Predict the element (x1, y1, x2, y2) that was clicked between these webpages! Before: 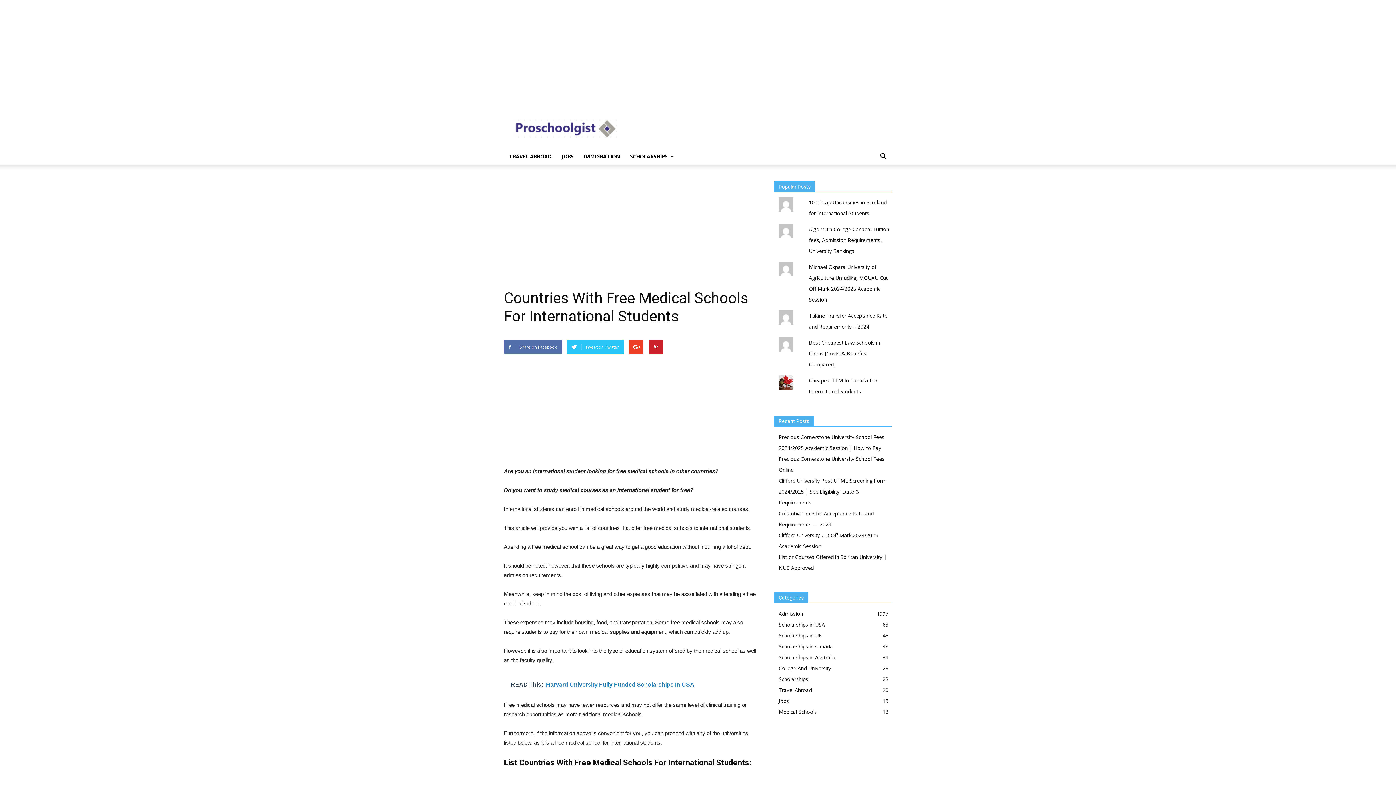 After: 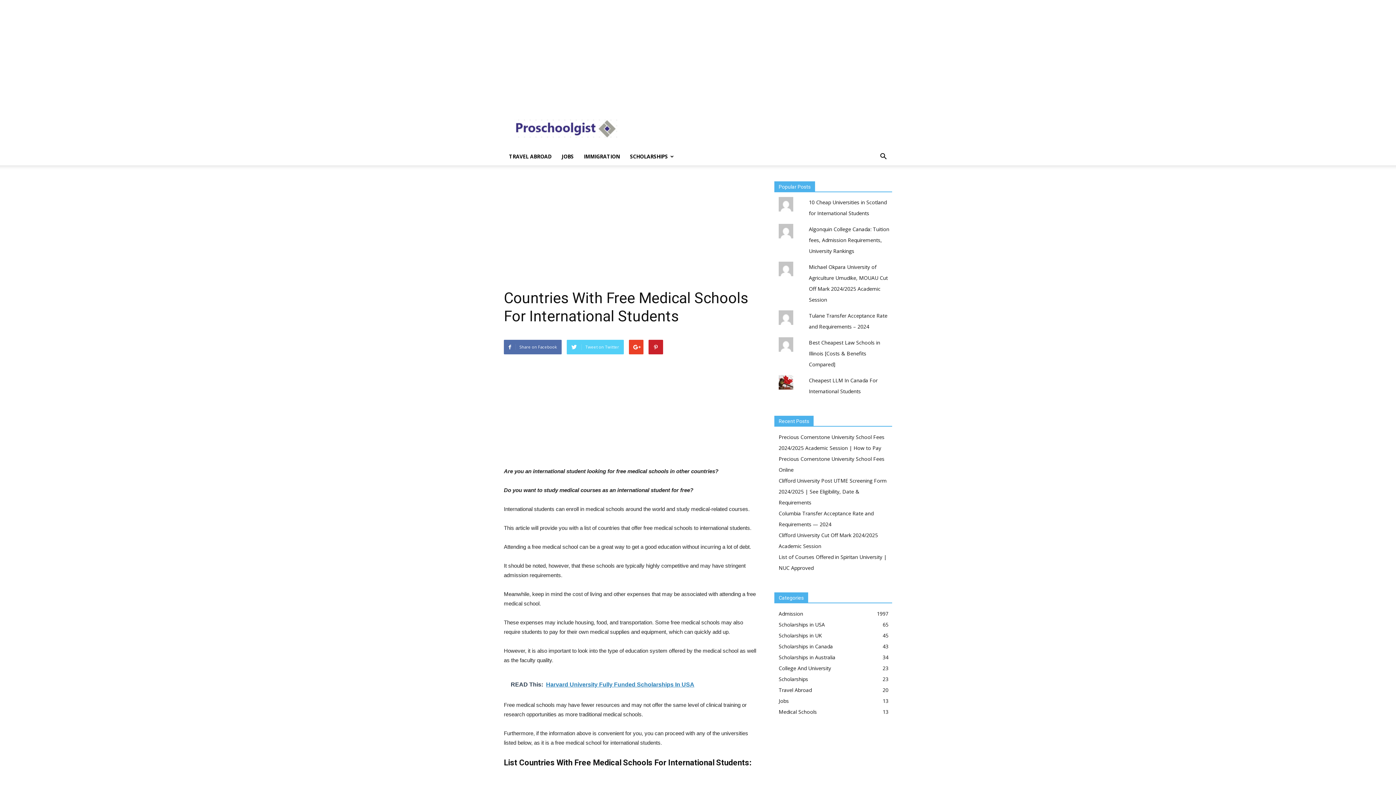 Action: bbox: (566, 340, 624, 354) label: Tweet on Twitter